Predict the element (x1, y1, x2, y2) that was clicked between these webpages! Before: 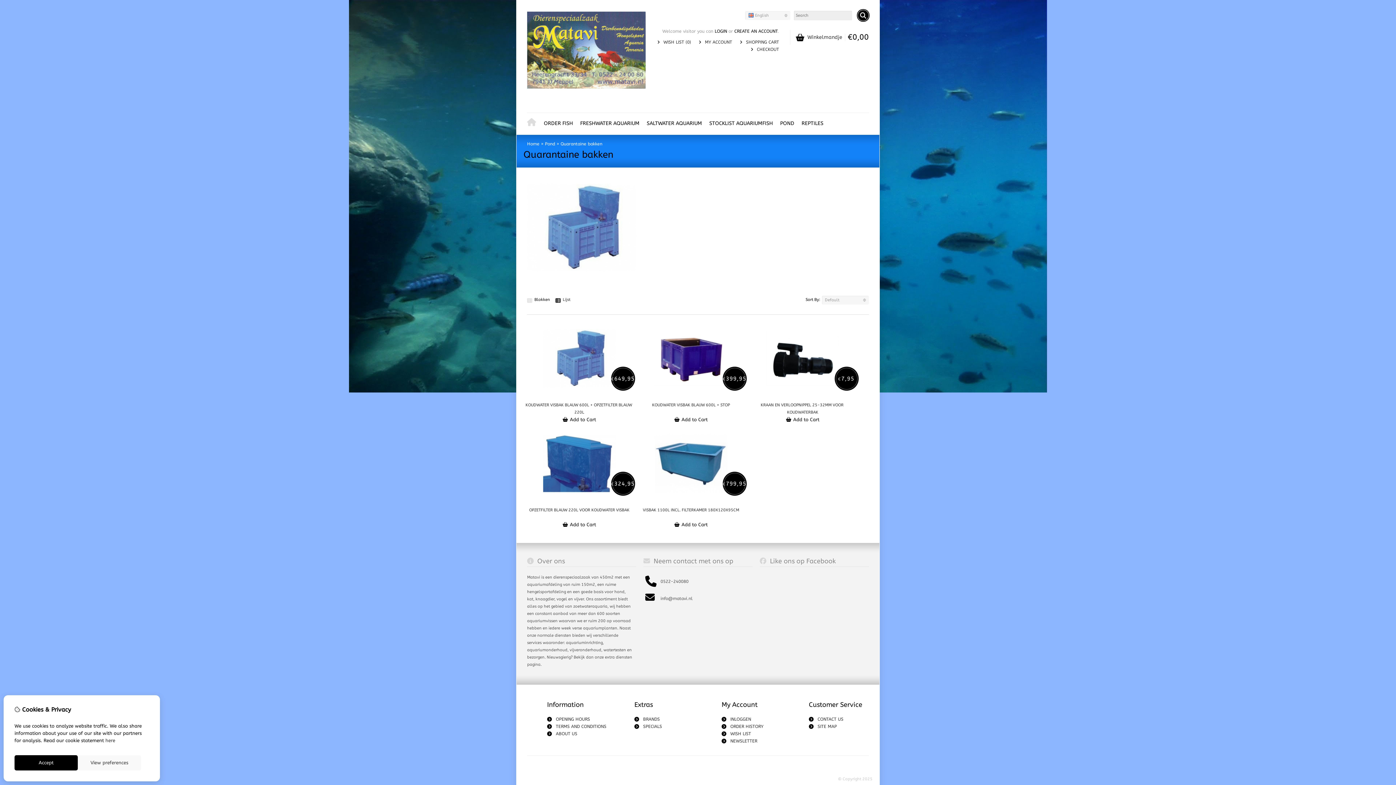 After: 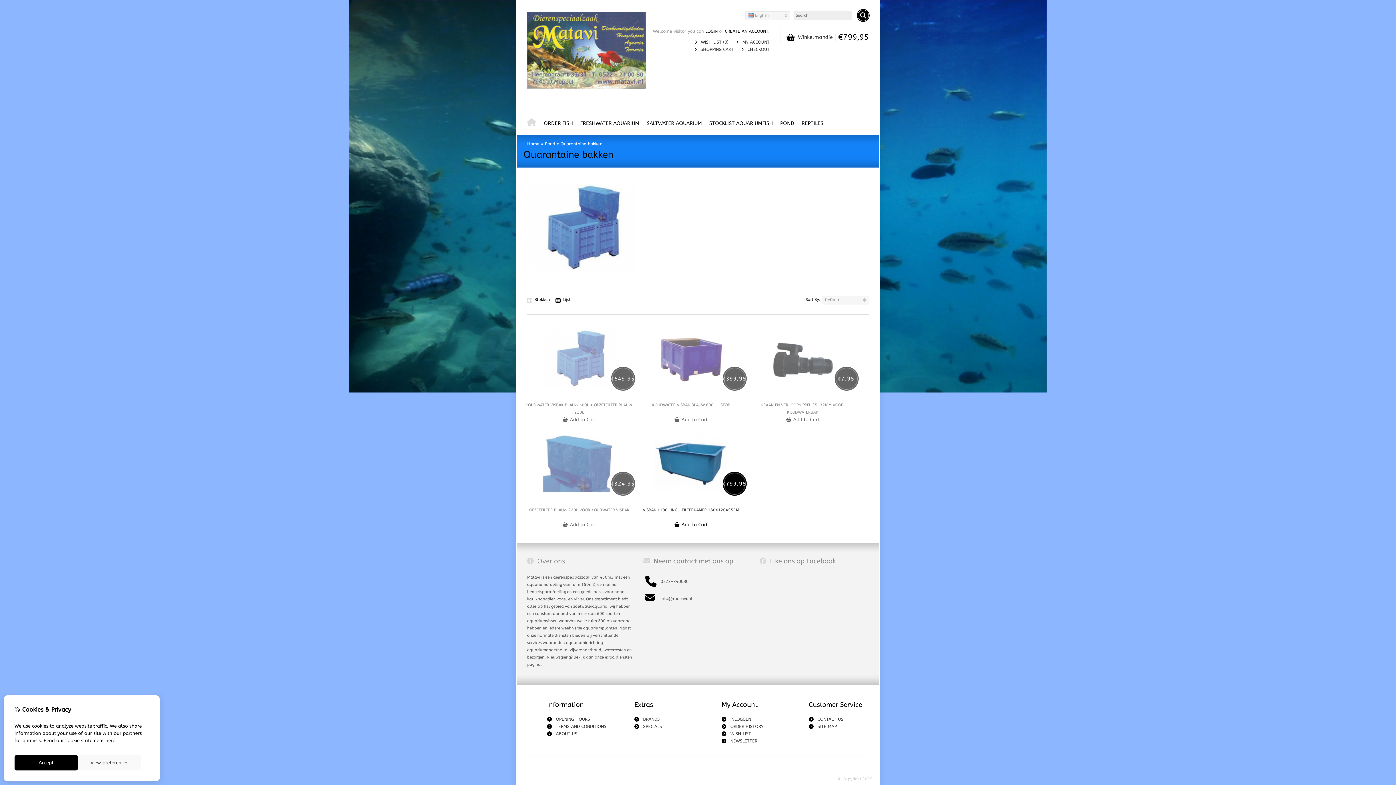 Action: label: Add to Cart bbox: (635, 521, 747, 528)